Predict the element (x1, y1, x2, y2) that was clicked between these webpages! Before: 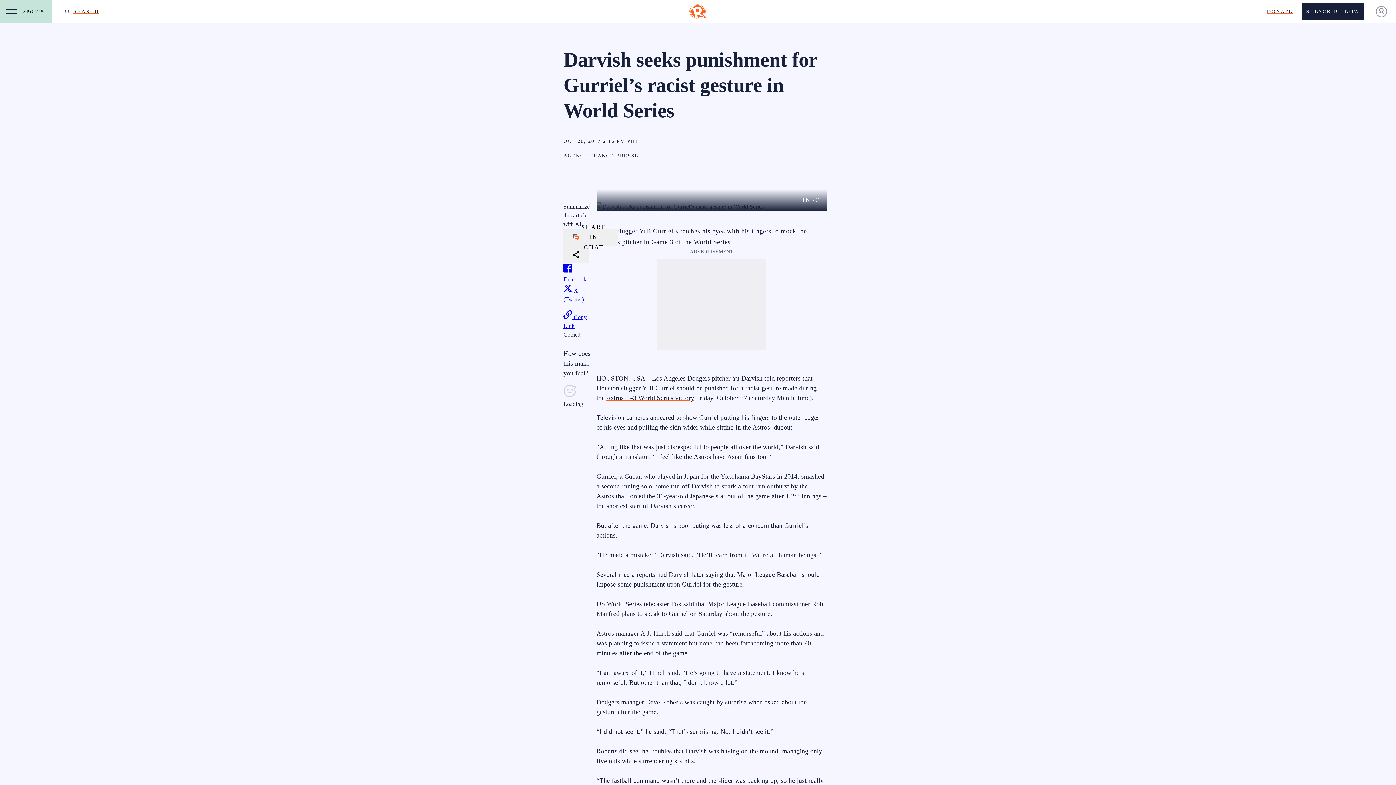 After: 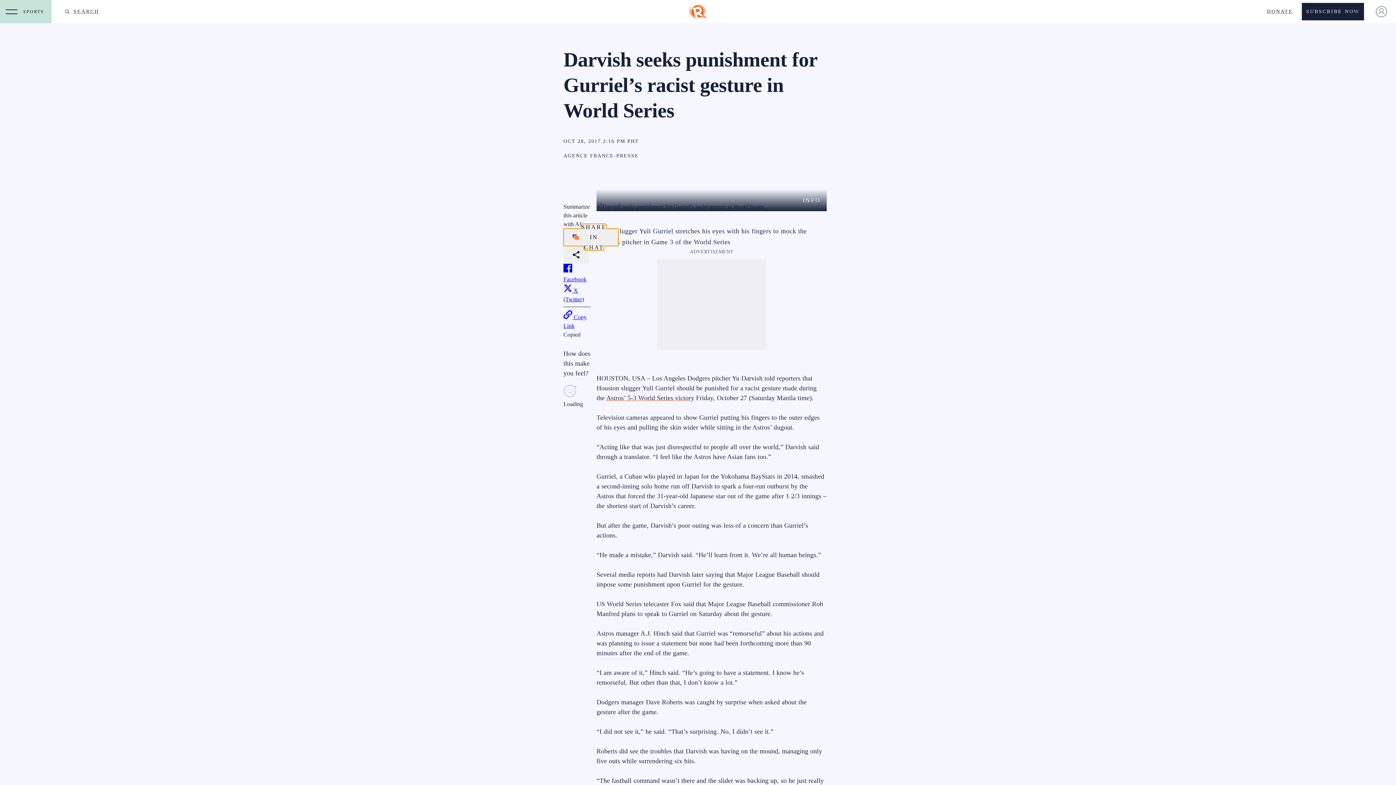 Action: label: SHARE IN CHAT bbox: (563, 228, 618, 246)